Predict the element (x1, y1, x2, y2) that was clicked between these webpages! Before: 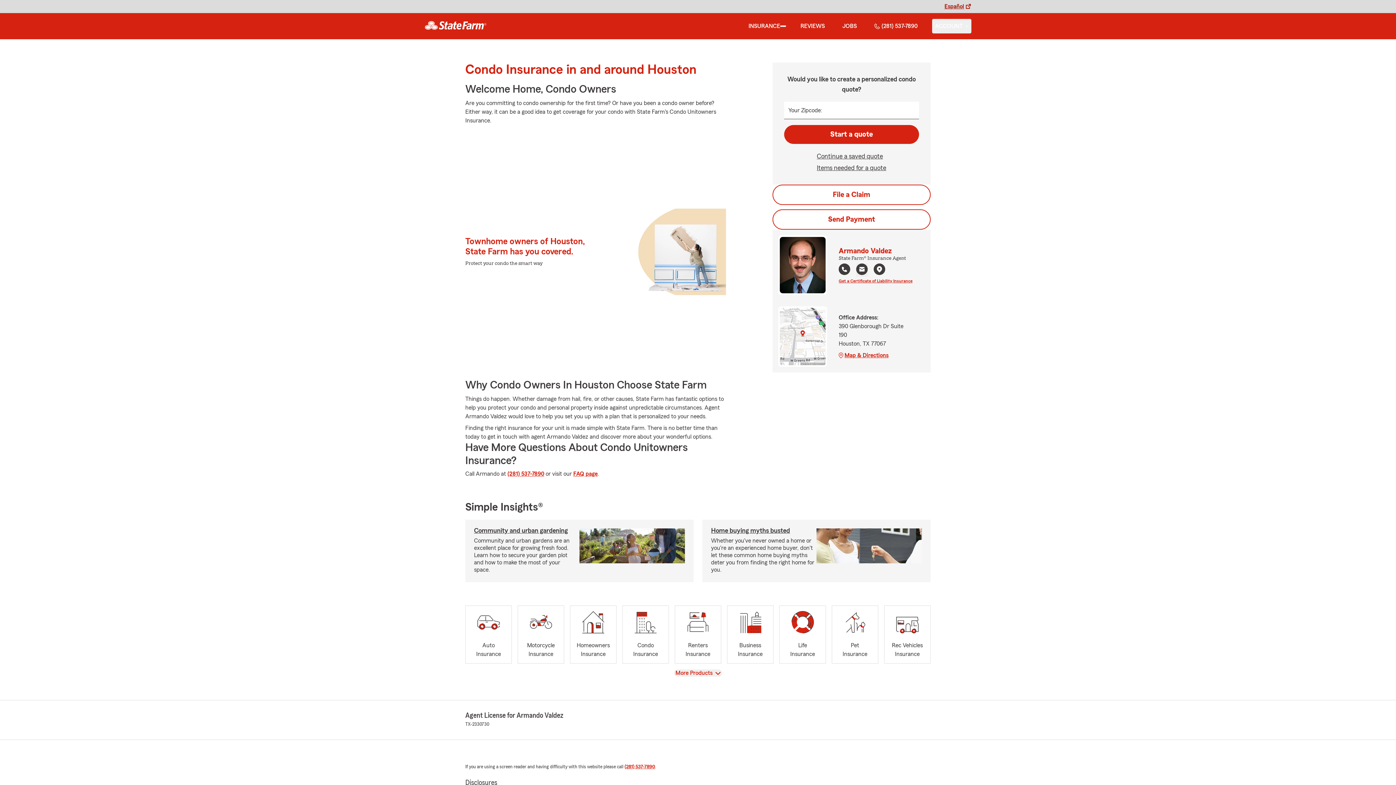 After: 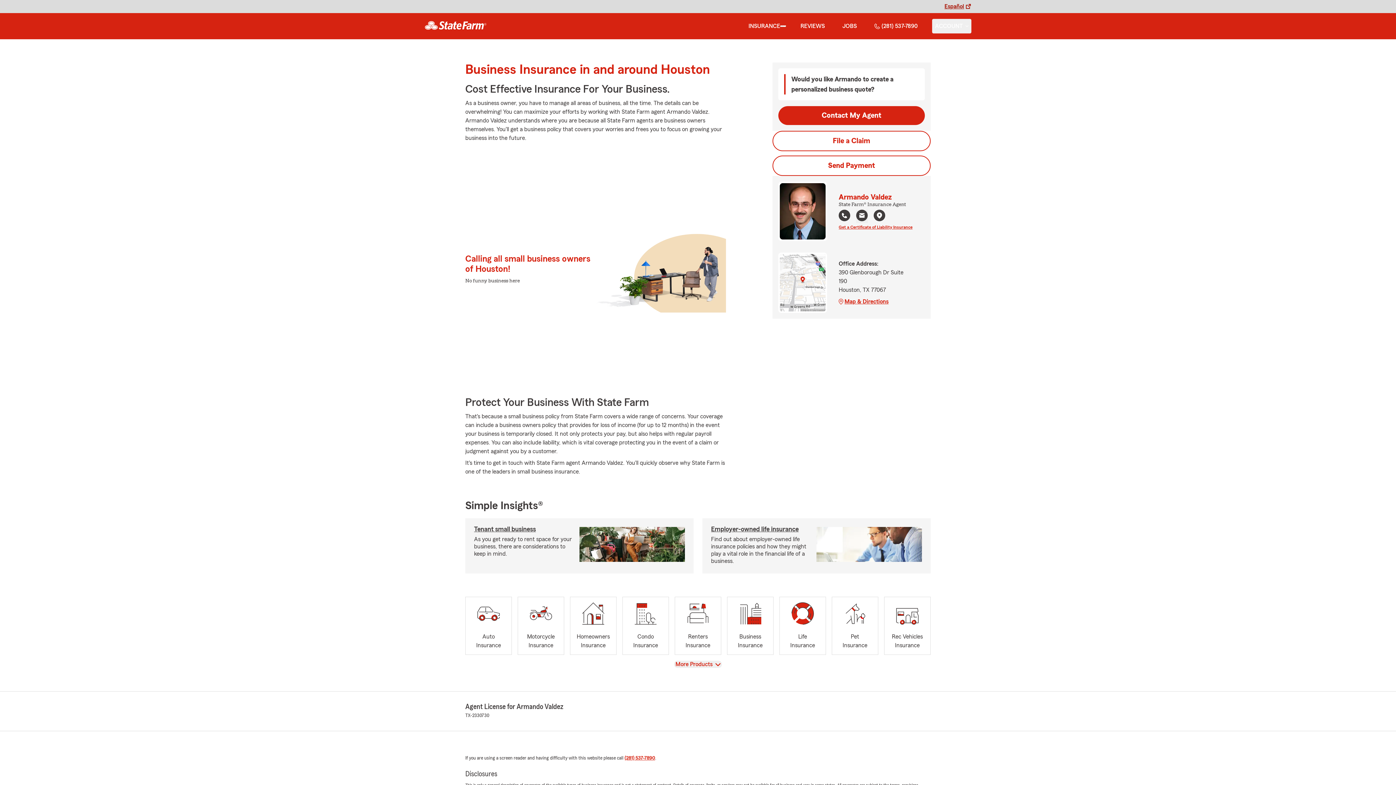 Action: bbox: (727, 605, 773, 664) label: Business
Insurance